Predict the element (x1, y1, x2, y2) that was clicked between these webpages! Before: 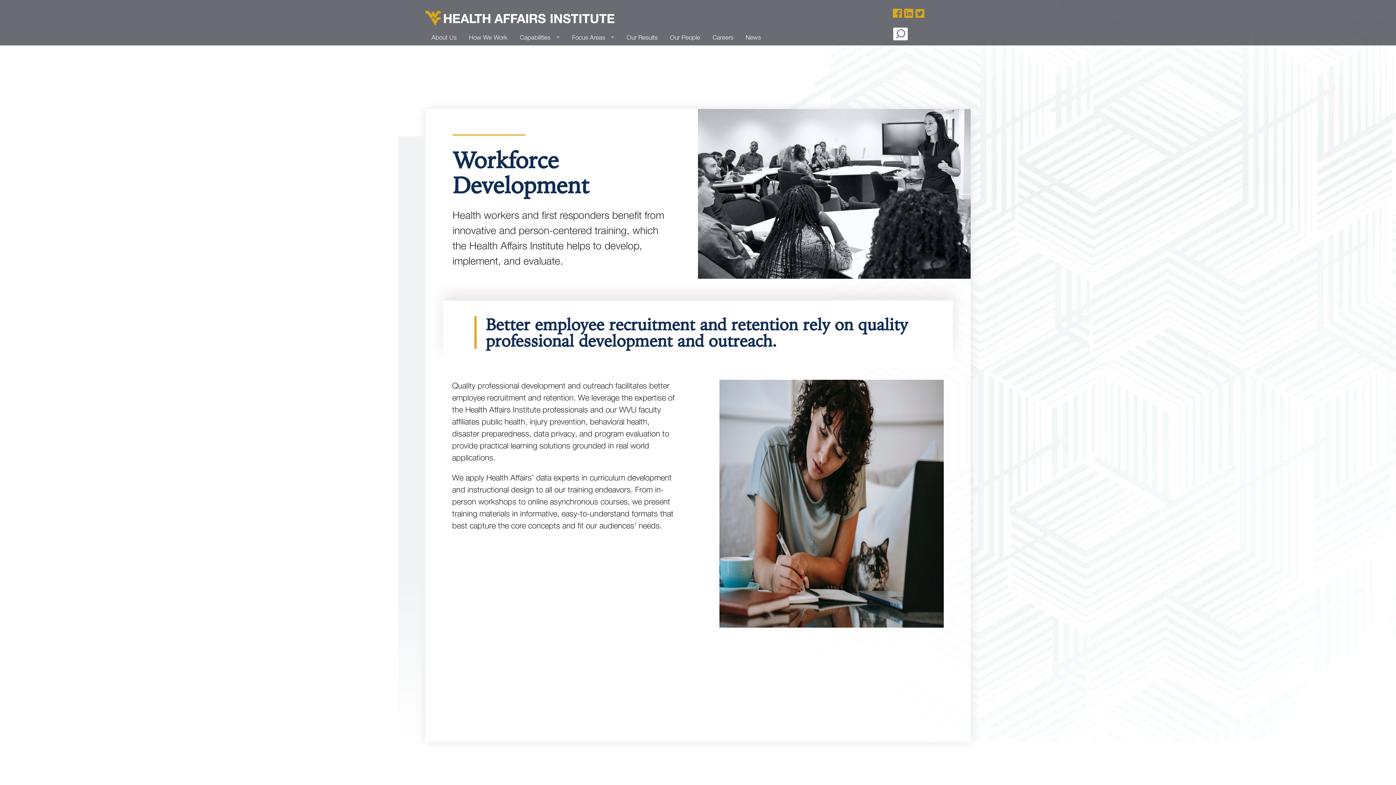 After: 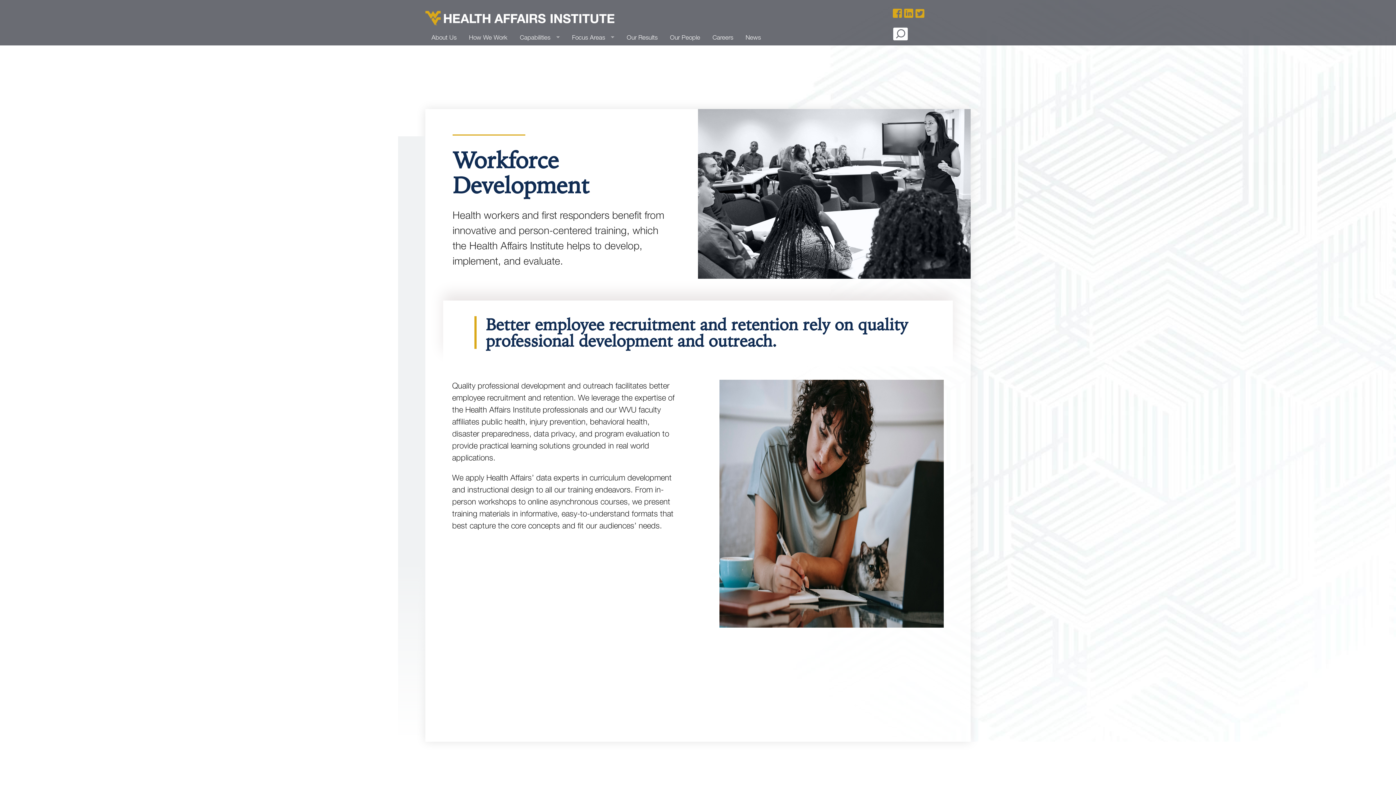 Action: bbox: (915, 10, 924, 19)